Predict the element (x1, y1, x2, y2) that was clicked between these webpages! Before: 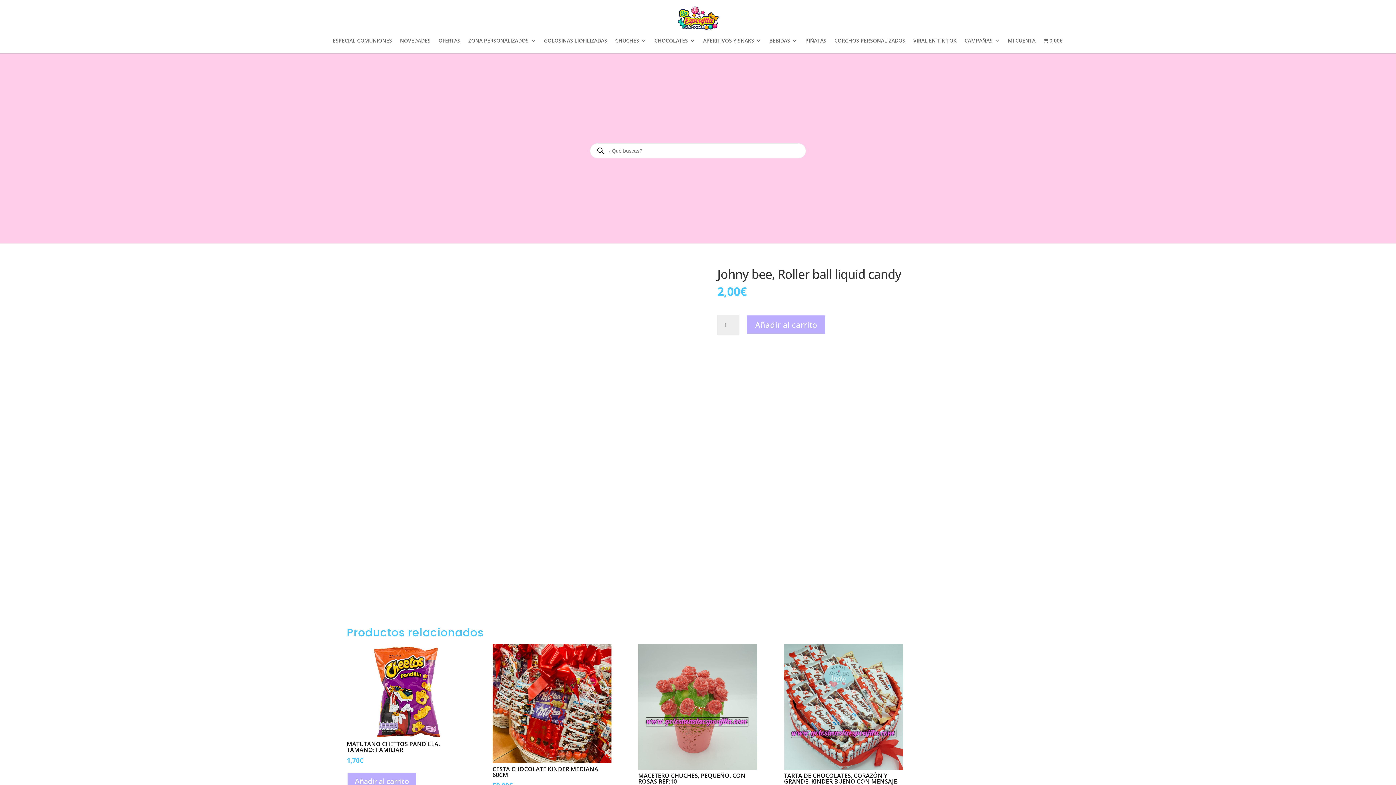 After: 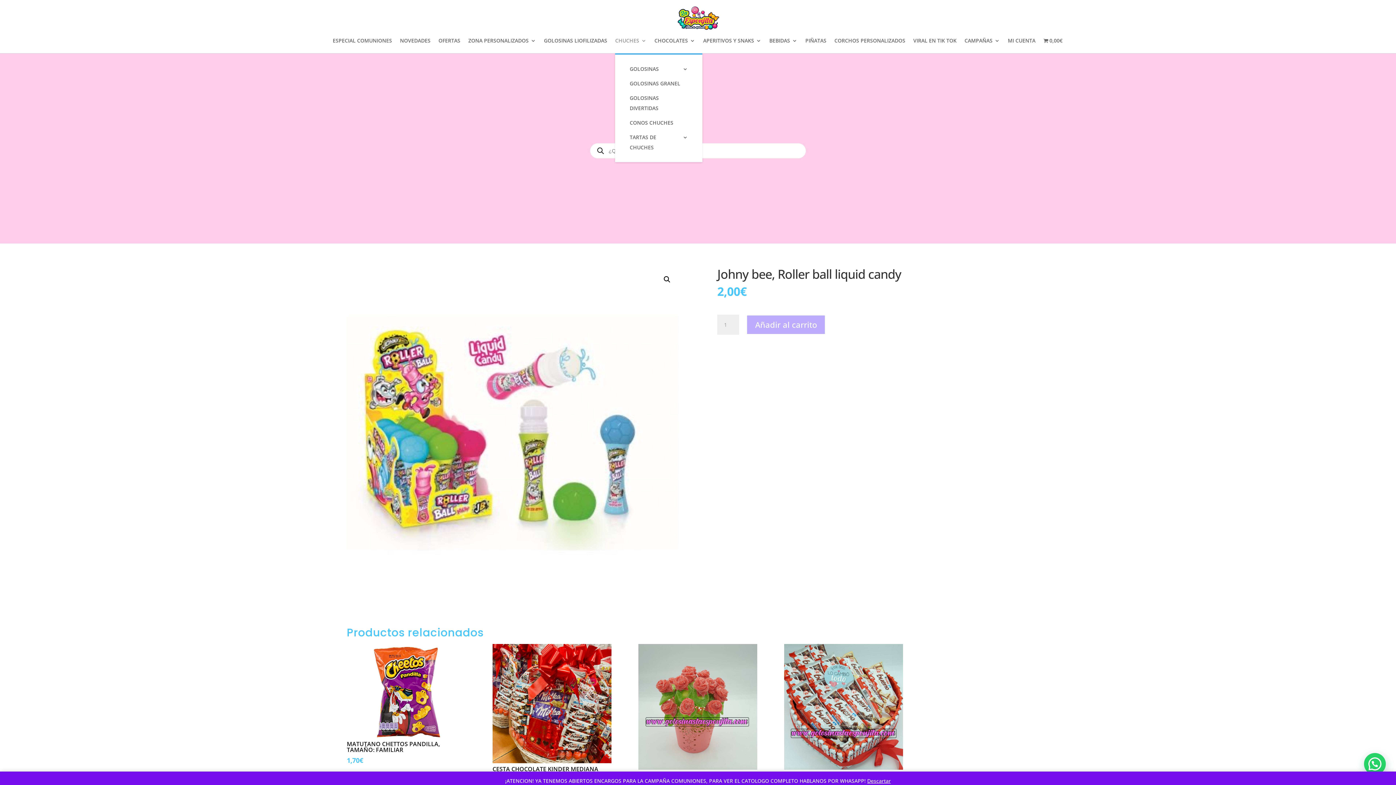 Action: label: CHUCHES bbox: (615, 38, 646, 53)